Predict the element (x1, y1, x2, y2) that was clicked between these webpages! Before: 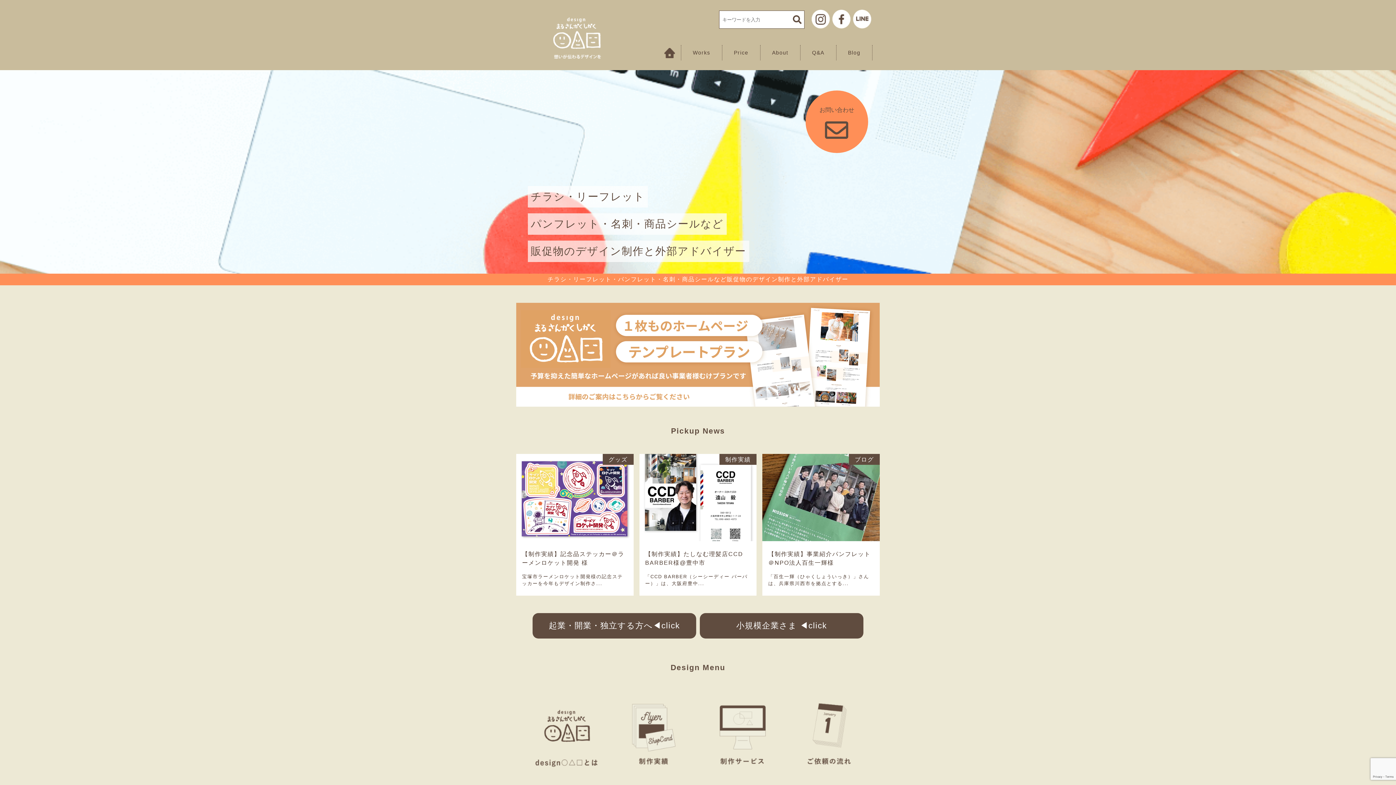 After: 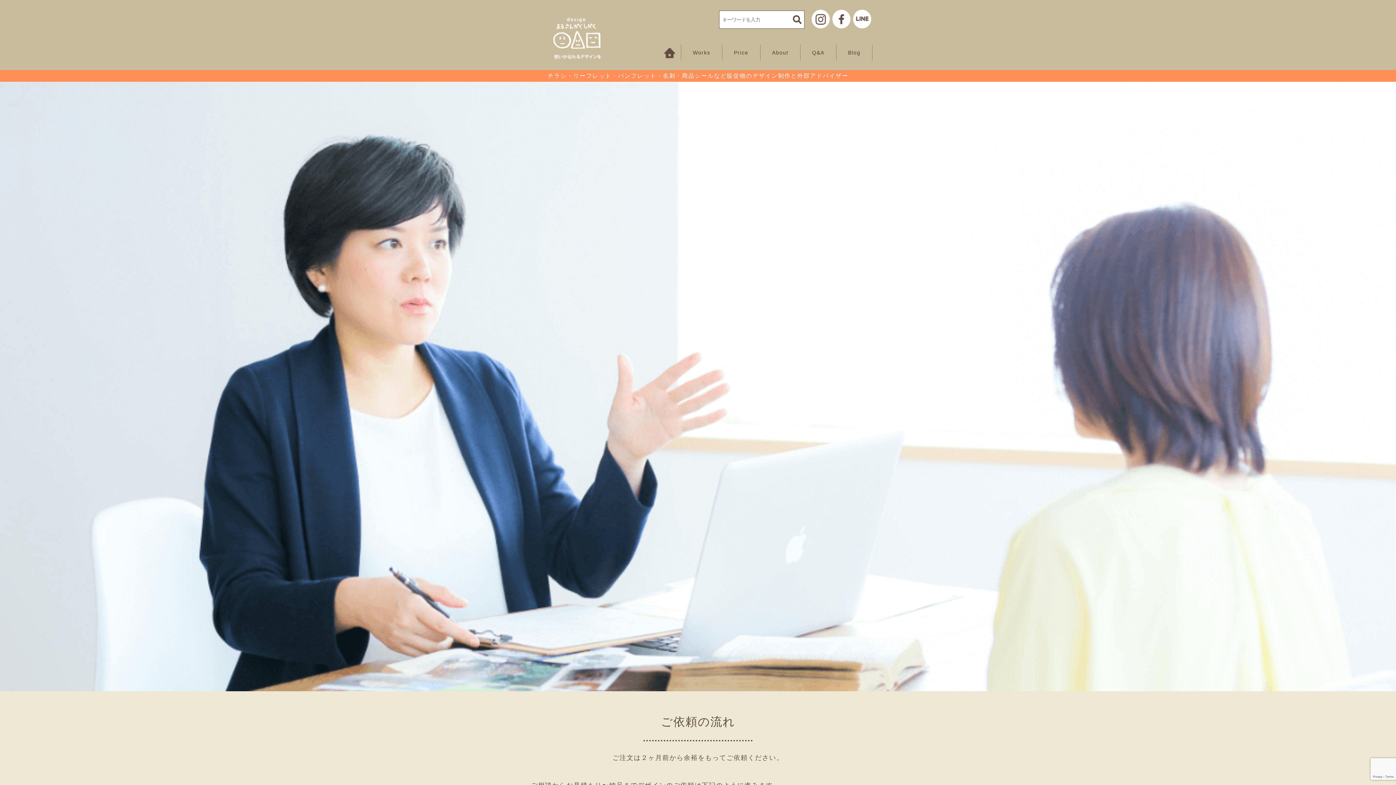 Action: bbox: (785, 691, 872, 774) label: ご依頼の流れ